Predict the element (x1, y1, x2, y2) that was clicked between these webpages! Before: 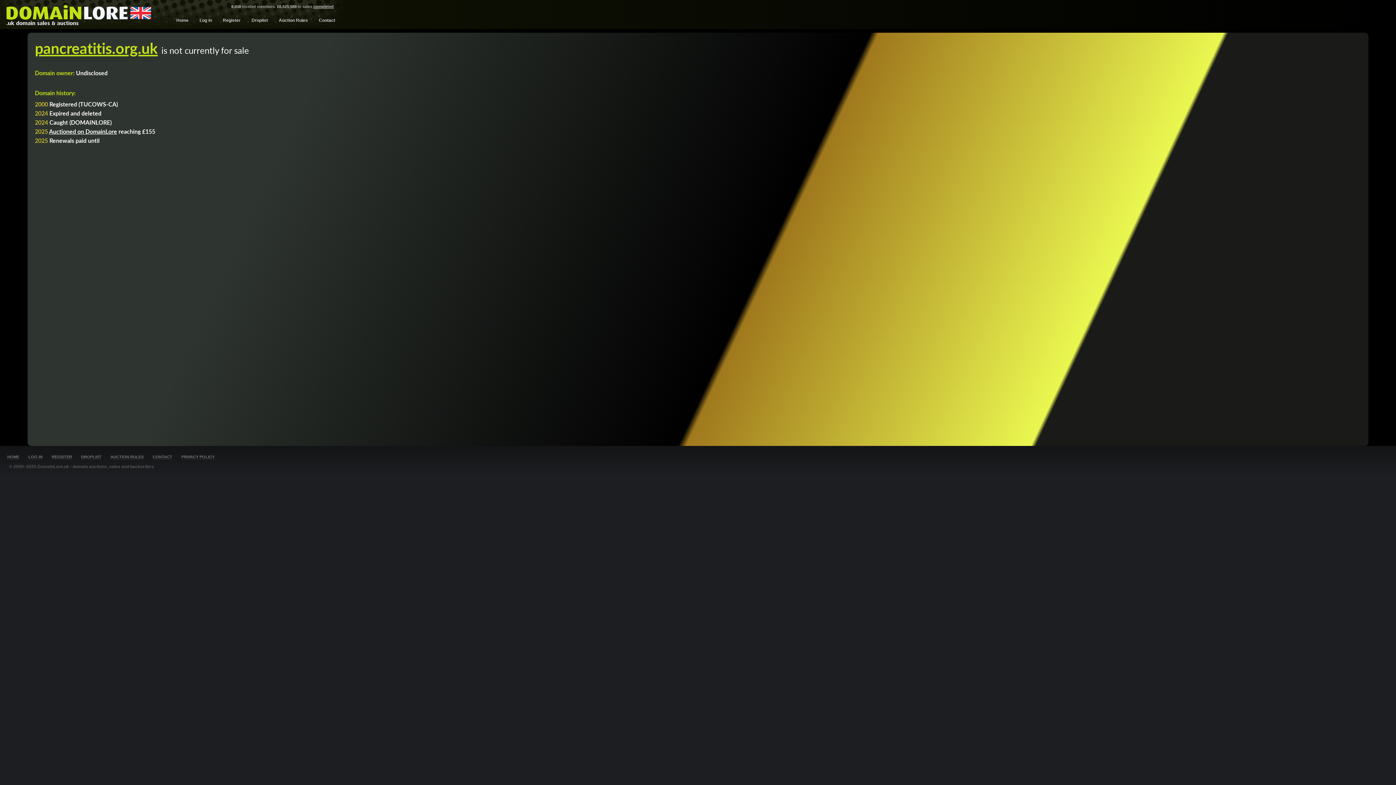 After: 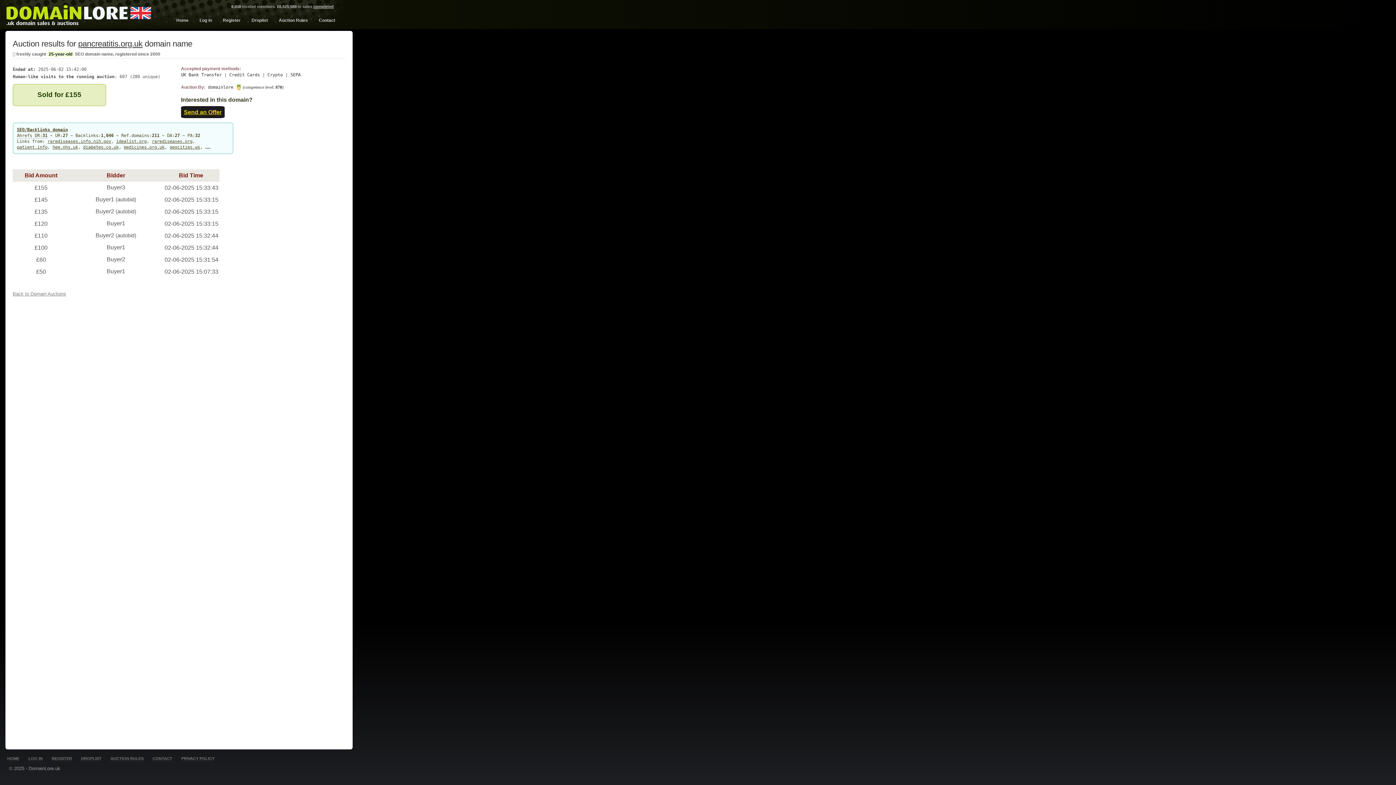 Action: label: Auctioned on DomainLore bbox: (49, 127, 117, 135)